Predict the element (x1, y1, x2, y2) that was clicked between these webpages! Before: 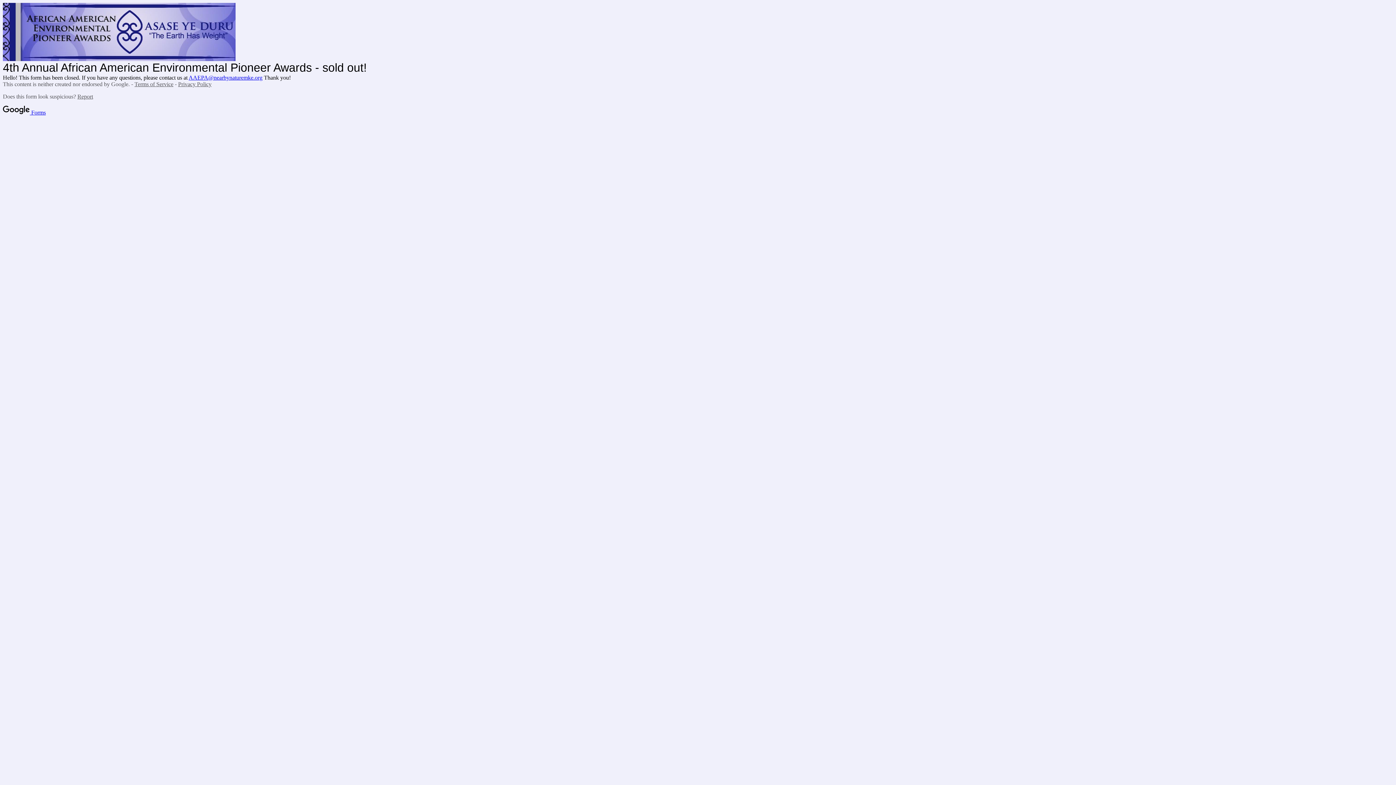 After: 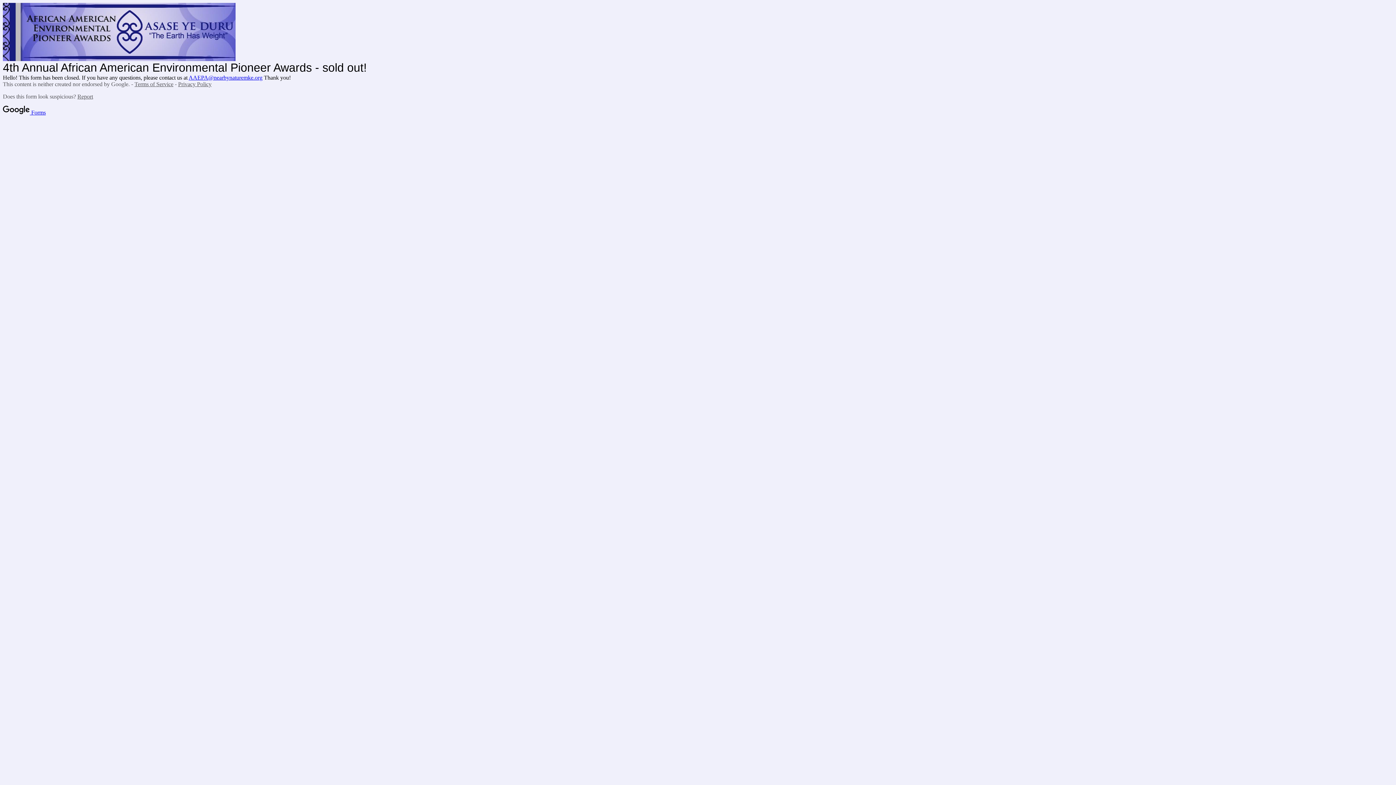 Action: label: AAEPA@nearbynaturemke.org bbox: (188, 74, 262, 80)